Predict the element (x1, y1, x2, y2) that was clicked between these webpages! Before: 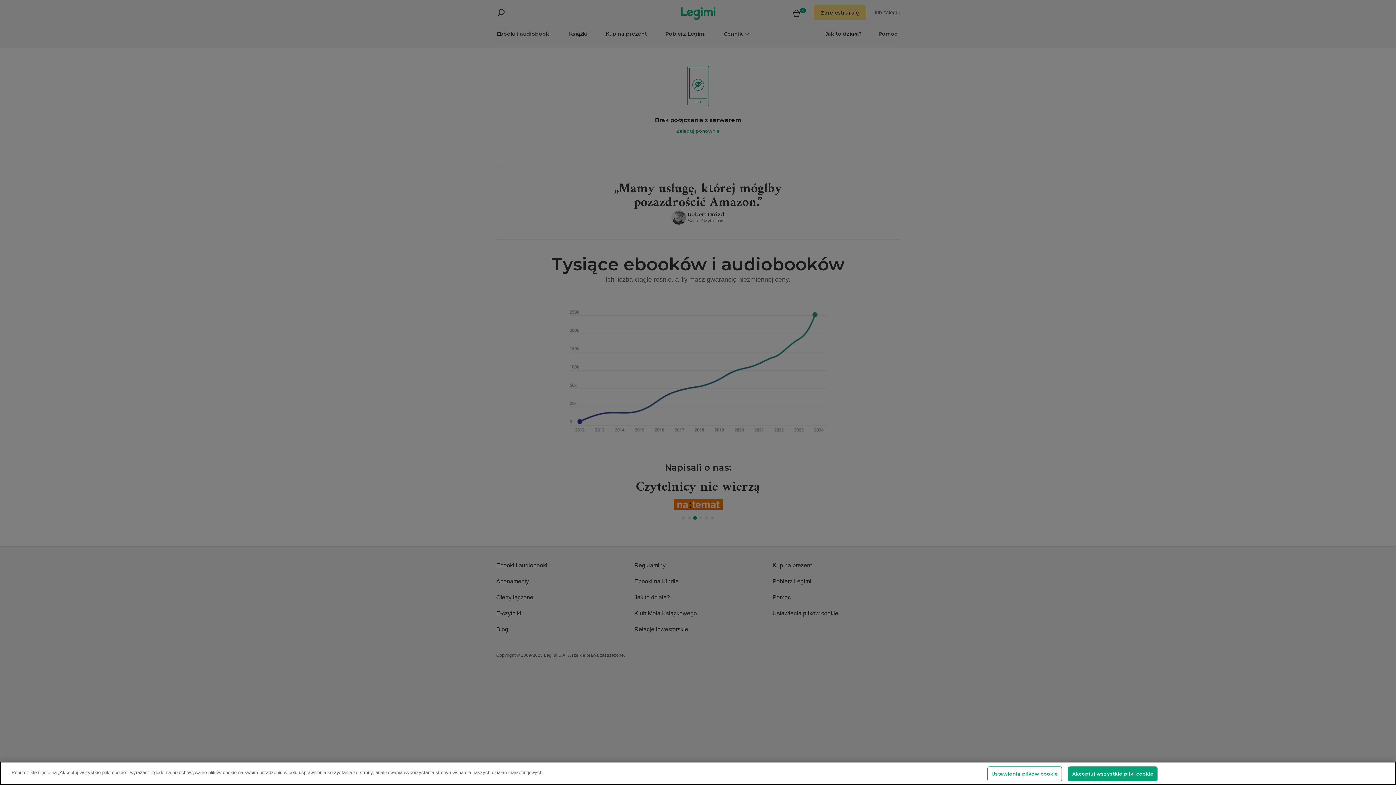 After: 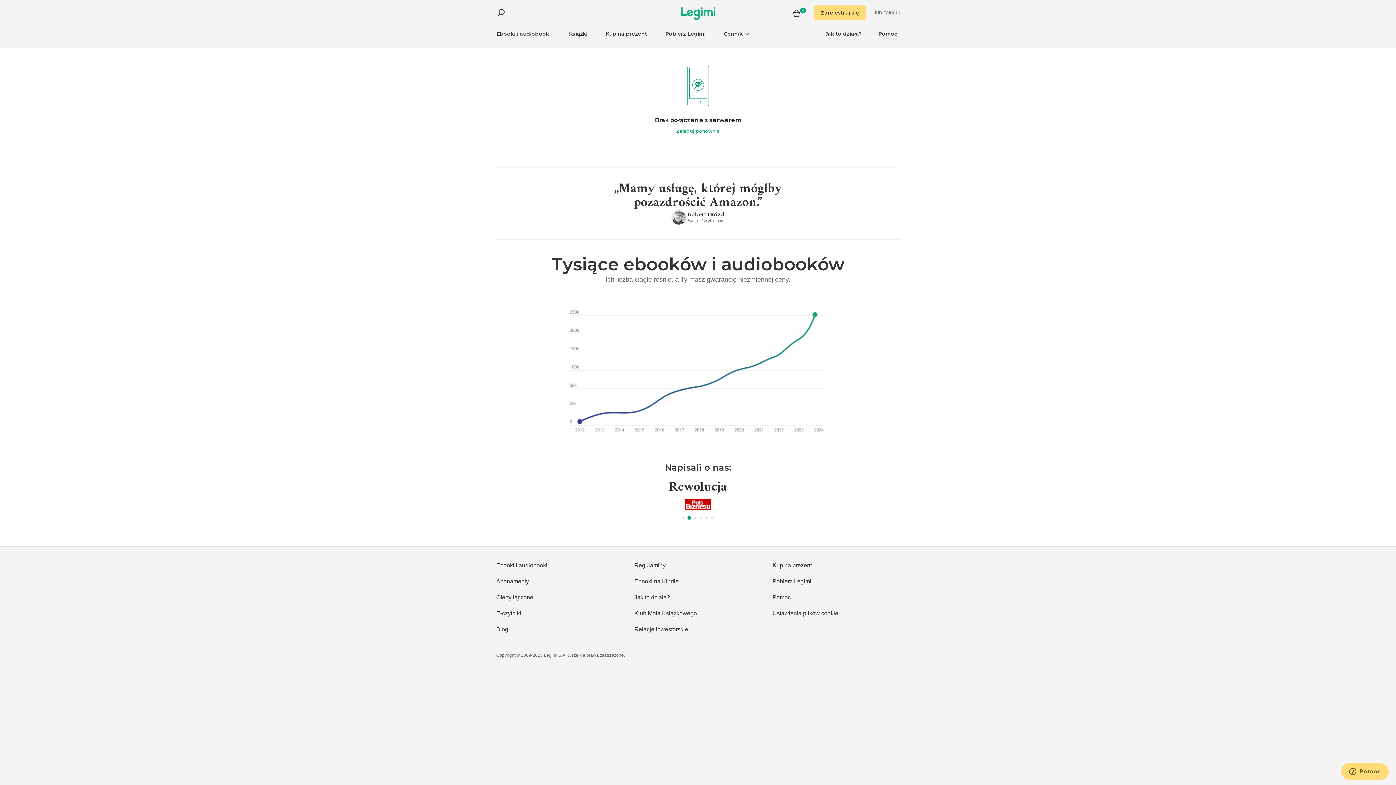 Action: bbox: (1068, 766, 1157, 781) label: Akceptuj wszystkie pliki cookie